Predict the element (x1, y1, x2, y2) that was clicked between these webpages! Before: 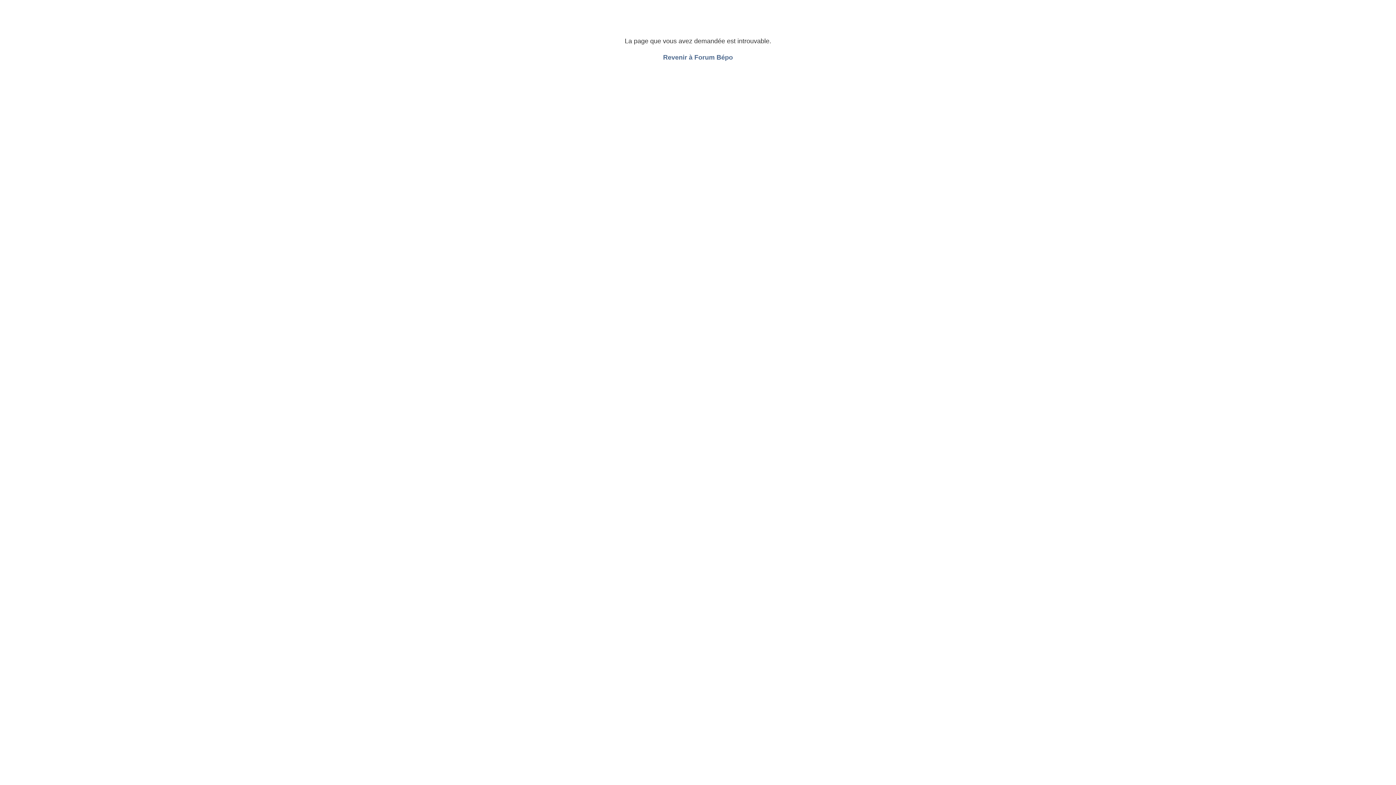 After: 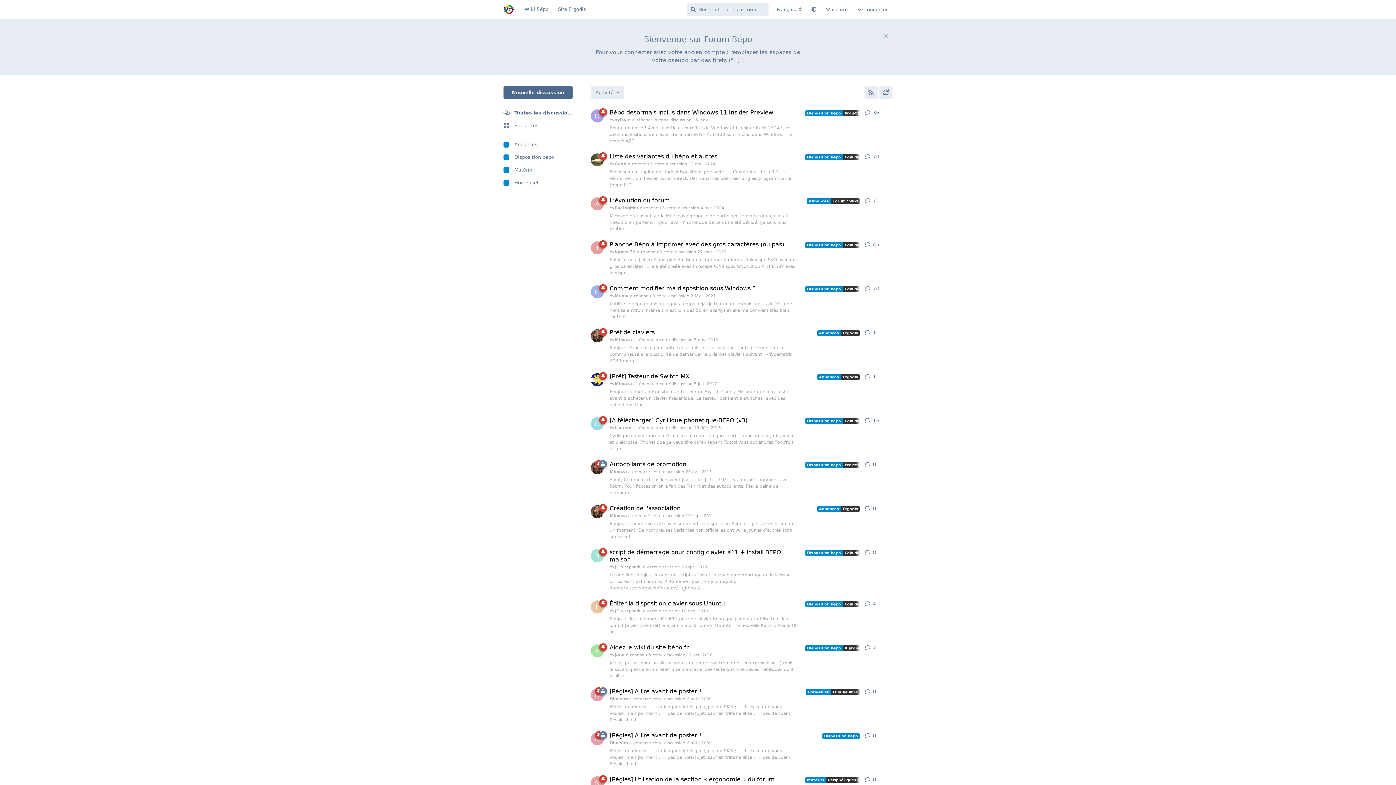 Action: bbox: (663, 53, 733, 61) label: Revenir à Forum Bépo